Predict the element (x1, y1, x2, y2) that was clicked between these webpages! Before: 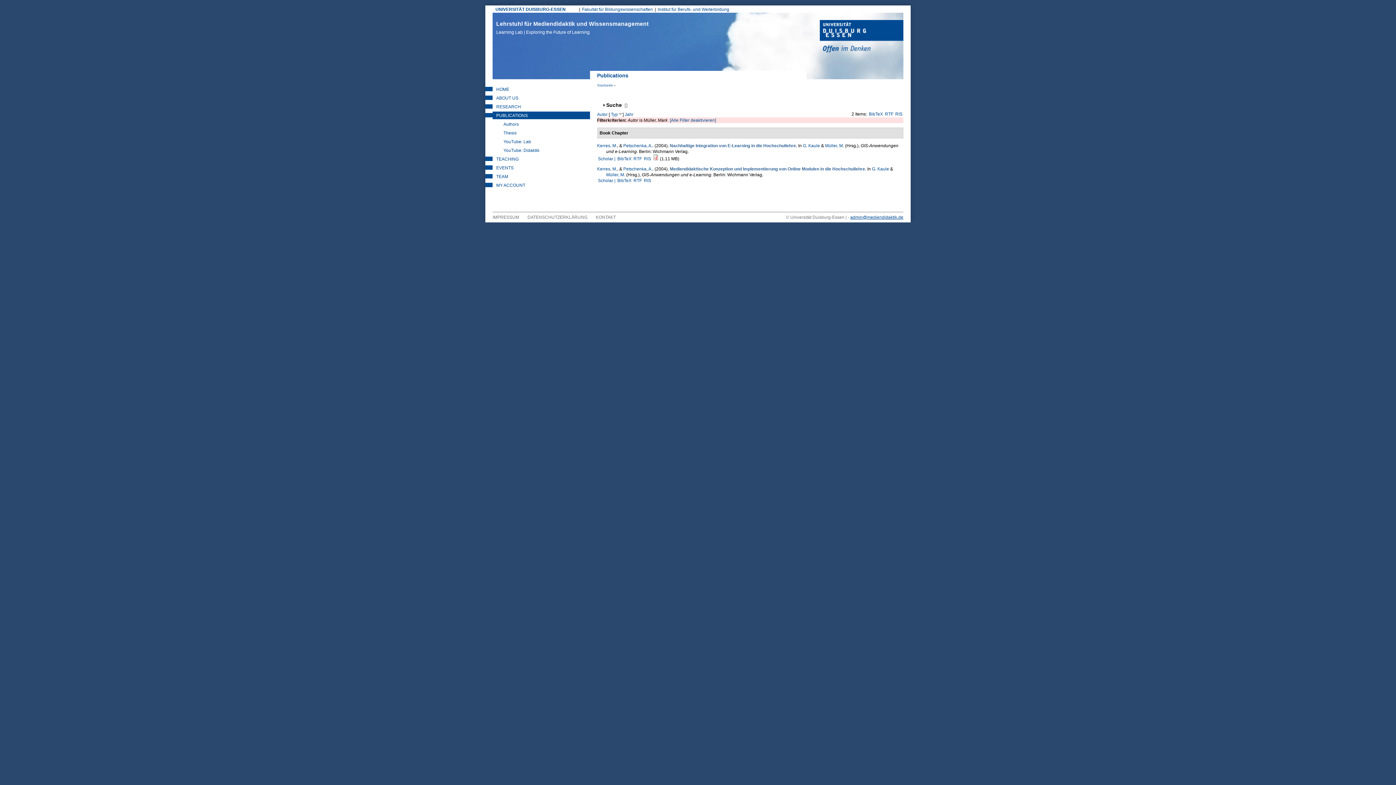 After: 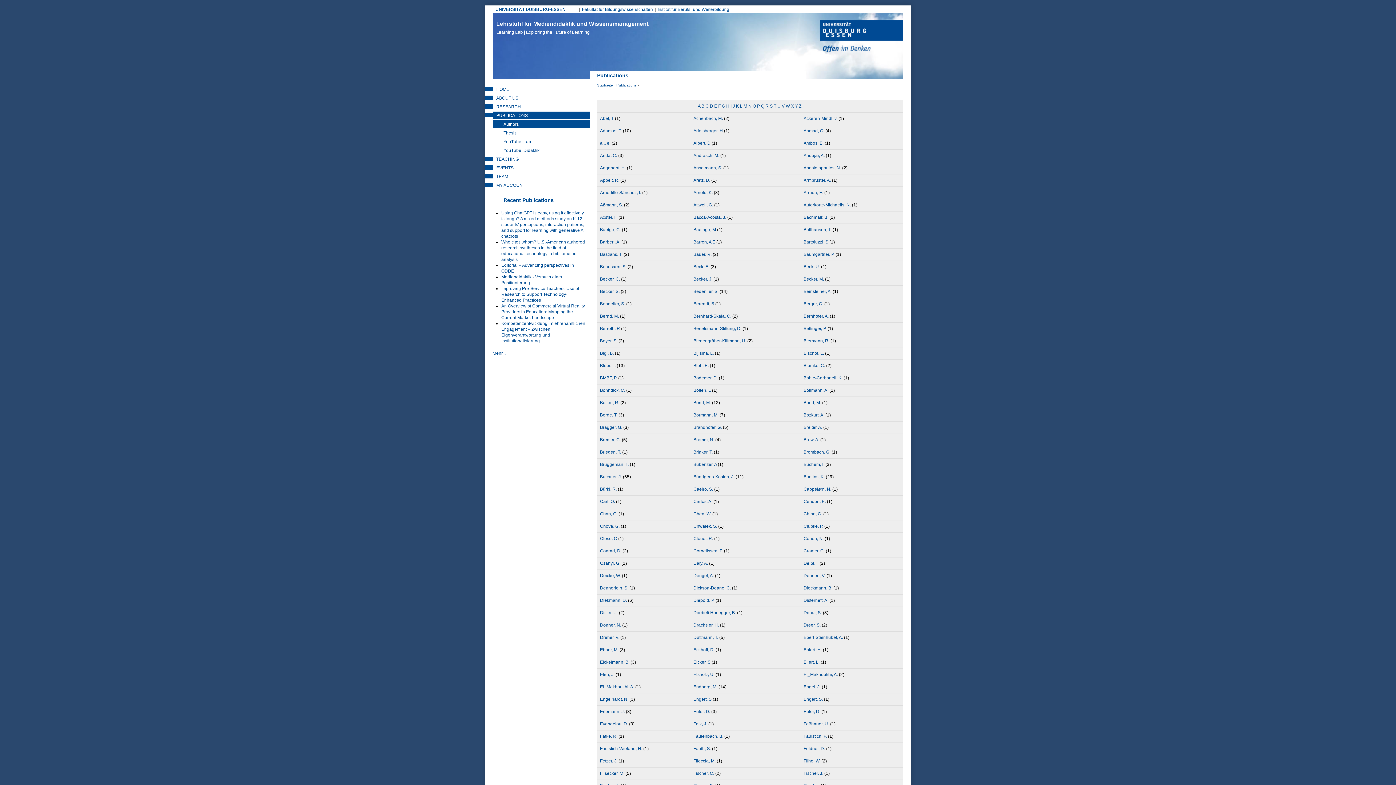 Action: bbox: (492, 120, 590, 128) label: Authors